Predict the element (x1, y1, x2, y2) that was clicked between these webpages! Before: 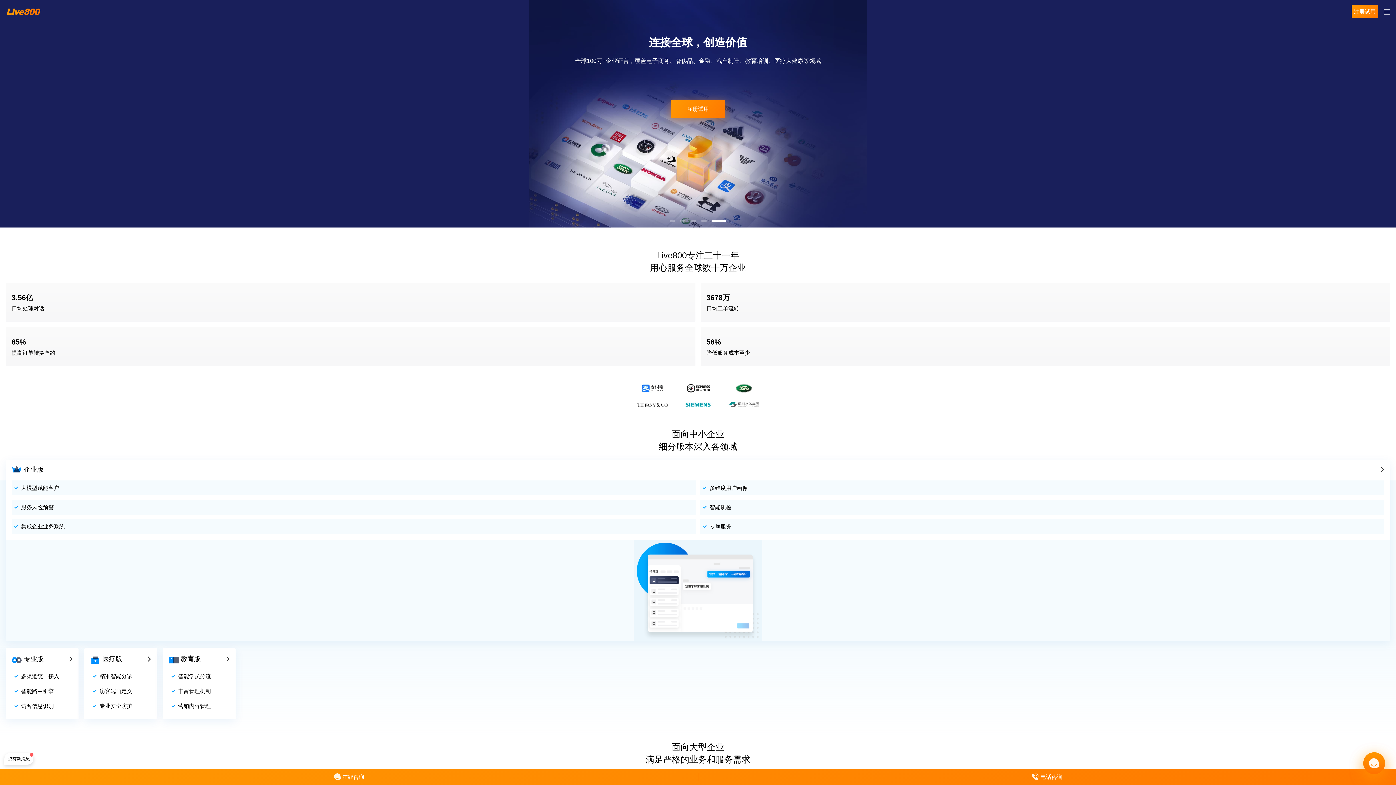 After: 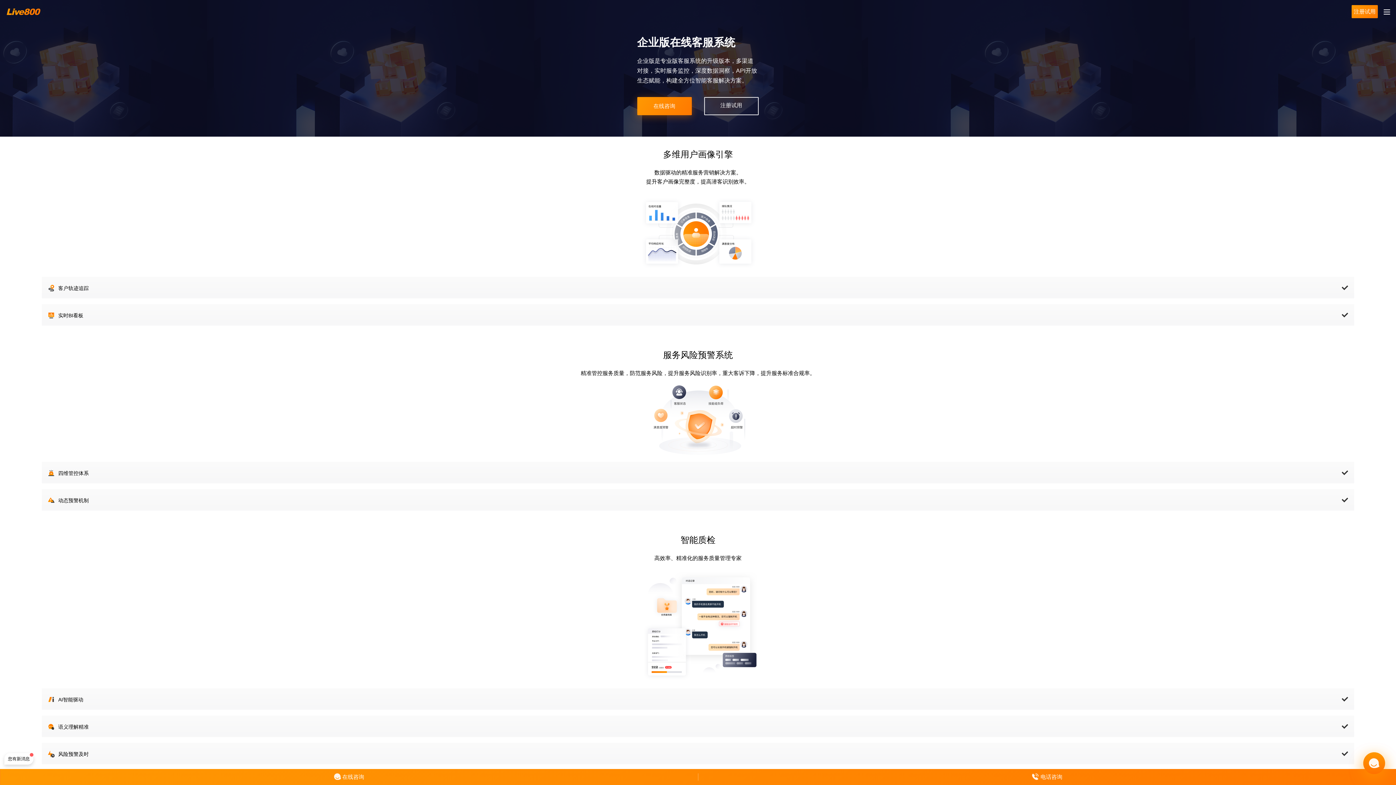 Action: bbox: (5, 460, 1390, 641) label: 企业版
大模型赋能客户
多维度用户画像
服务风险预警
智能质检
集成企业业务系统
专属服务